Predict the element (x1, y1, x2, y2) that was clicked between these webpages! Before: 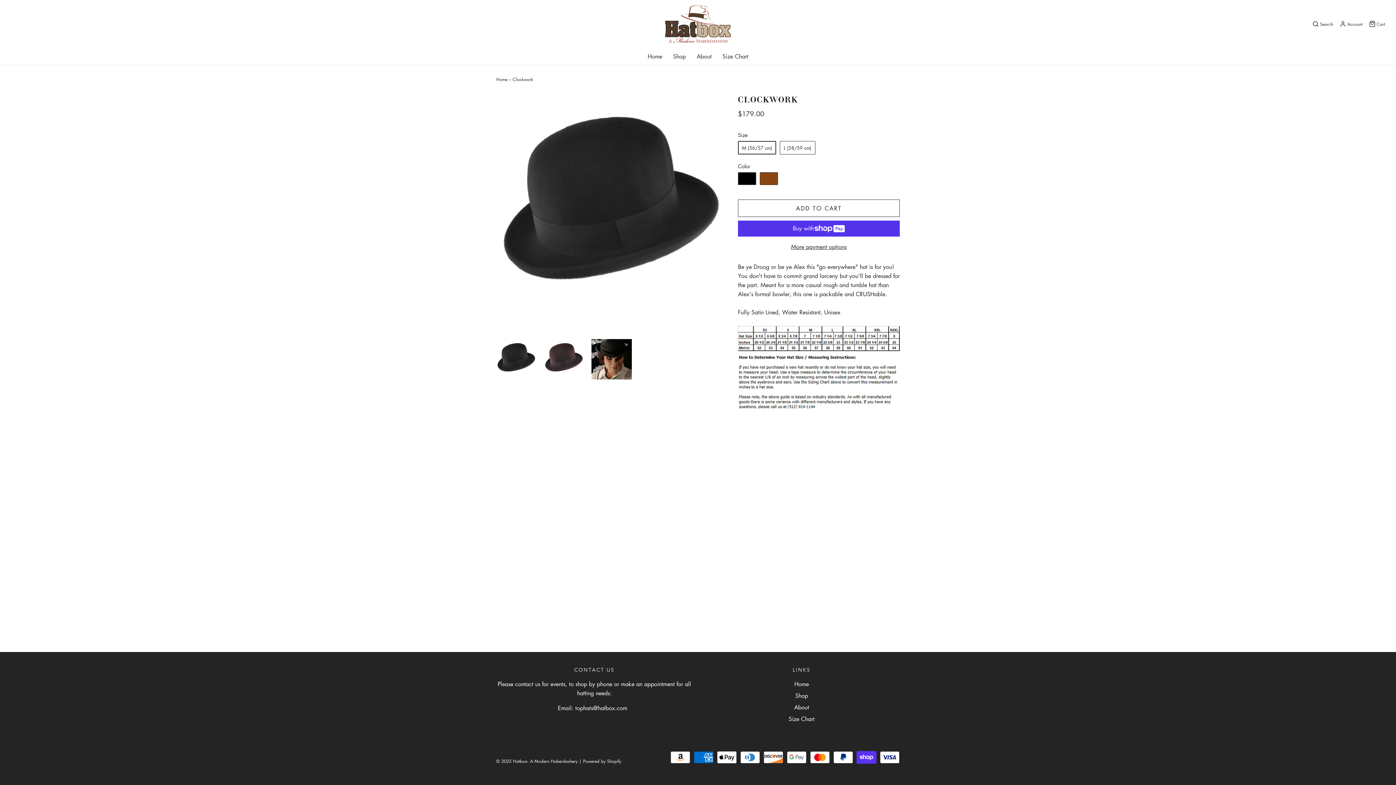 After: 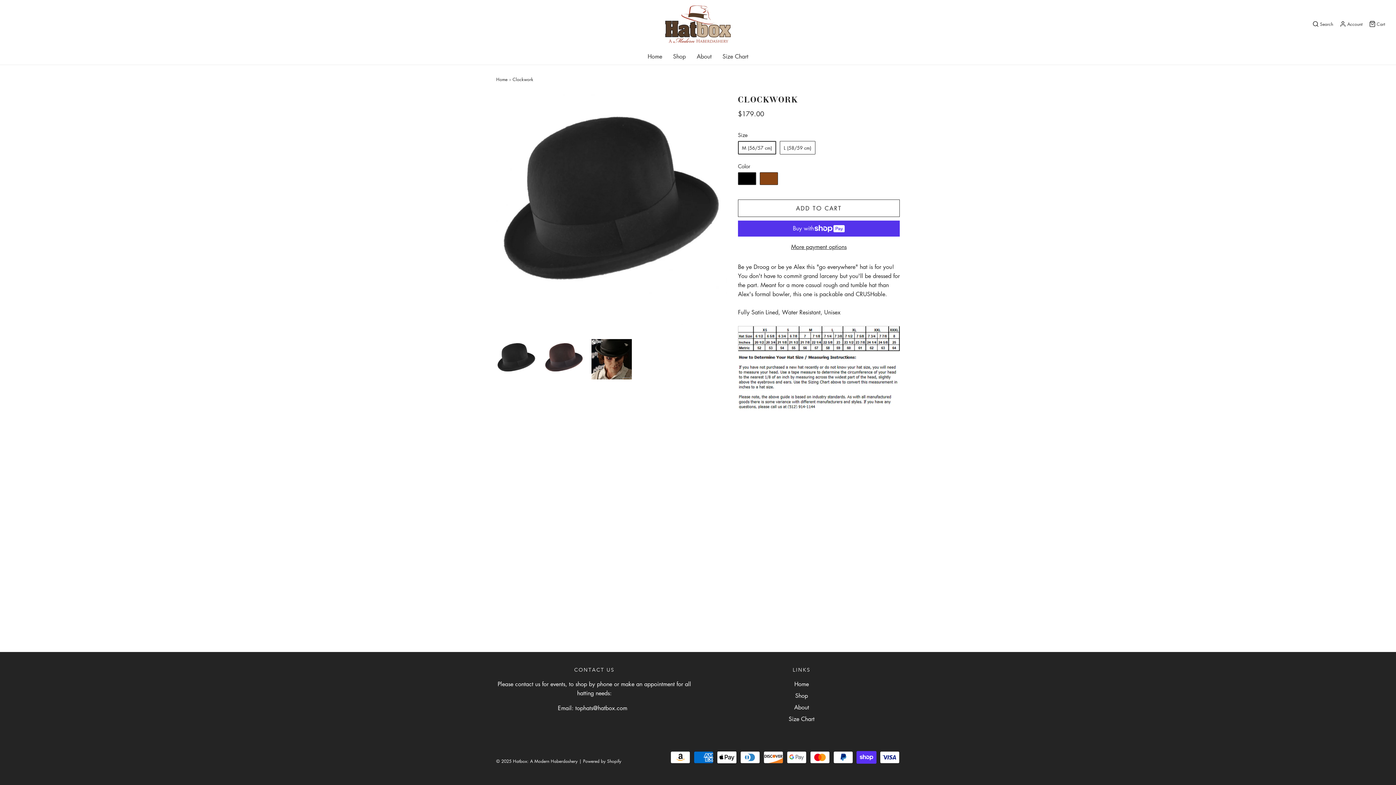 Action: bbox: (496, 339, 536, 379)